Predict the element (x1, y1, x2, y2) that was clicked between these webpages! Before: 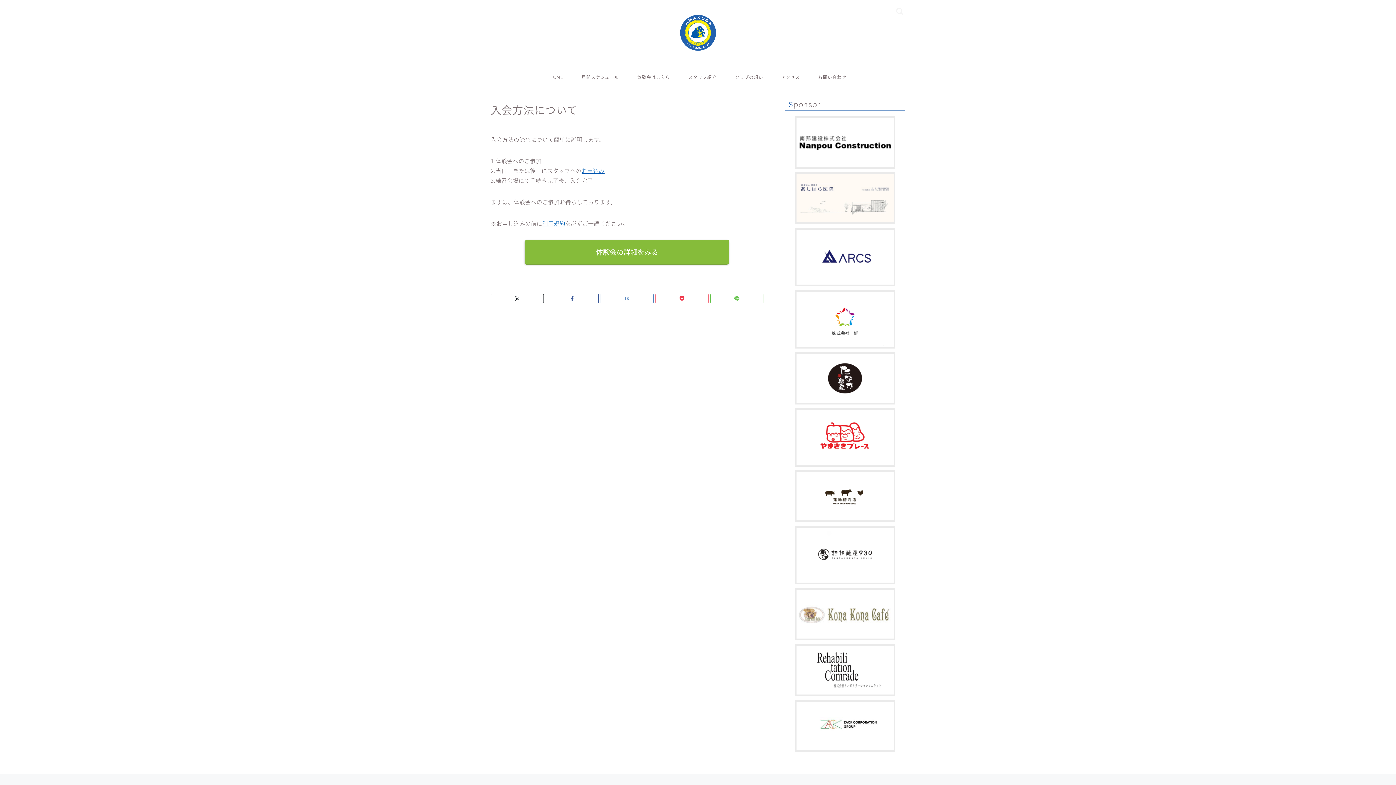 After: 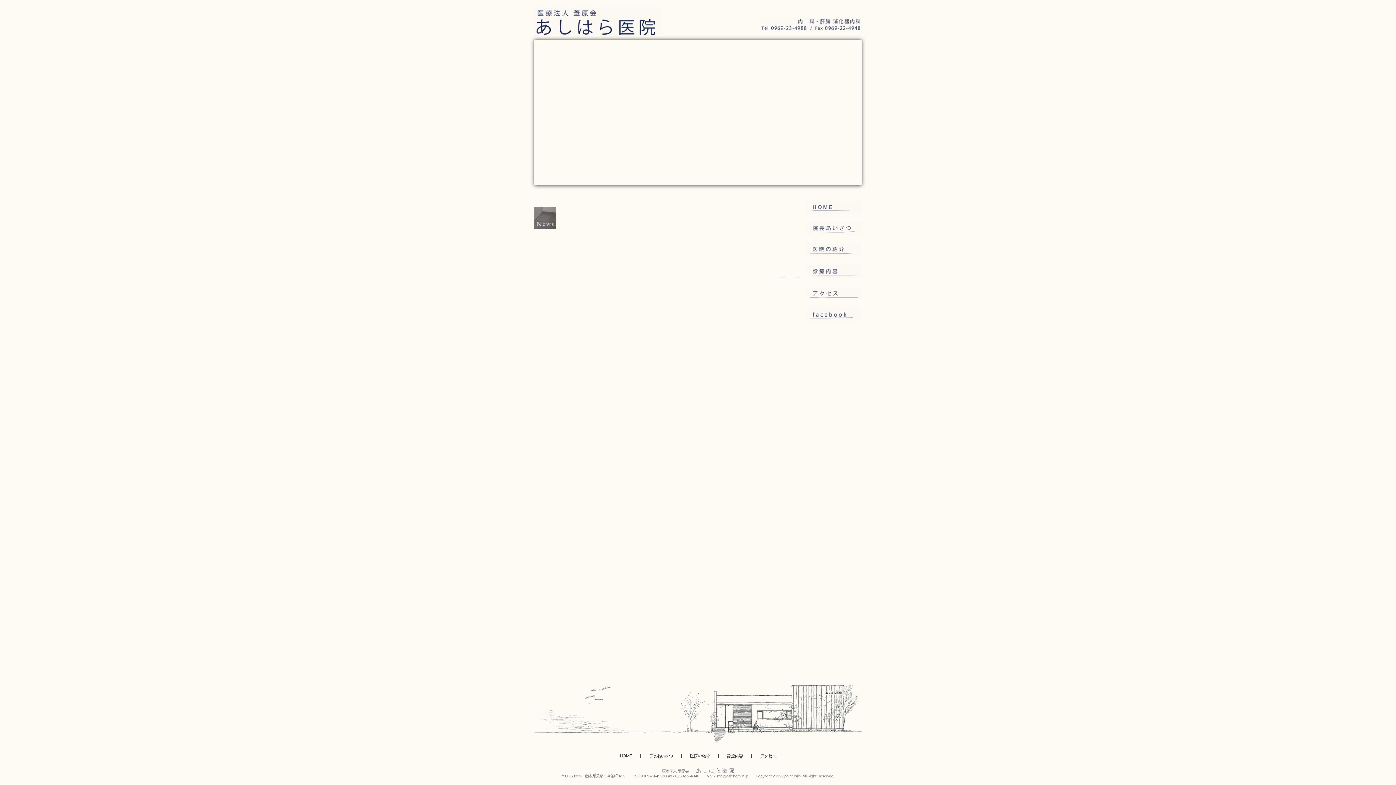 Action: bbox: (795, 172, 895, 224)